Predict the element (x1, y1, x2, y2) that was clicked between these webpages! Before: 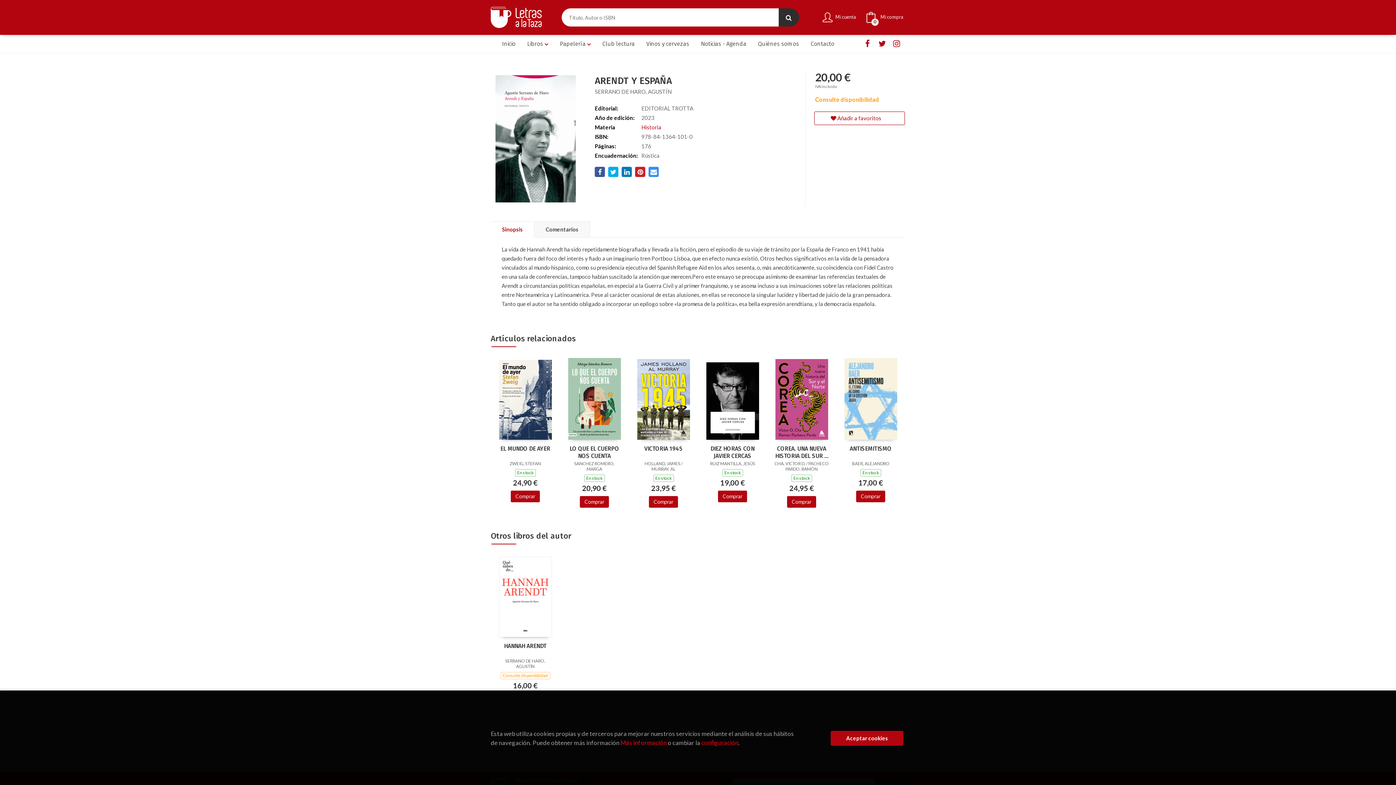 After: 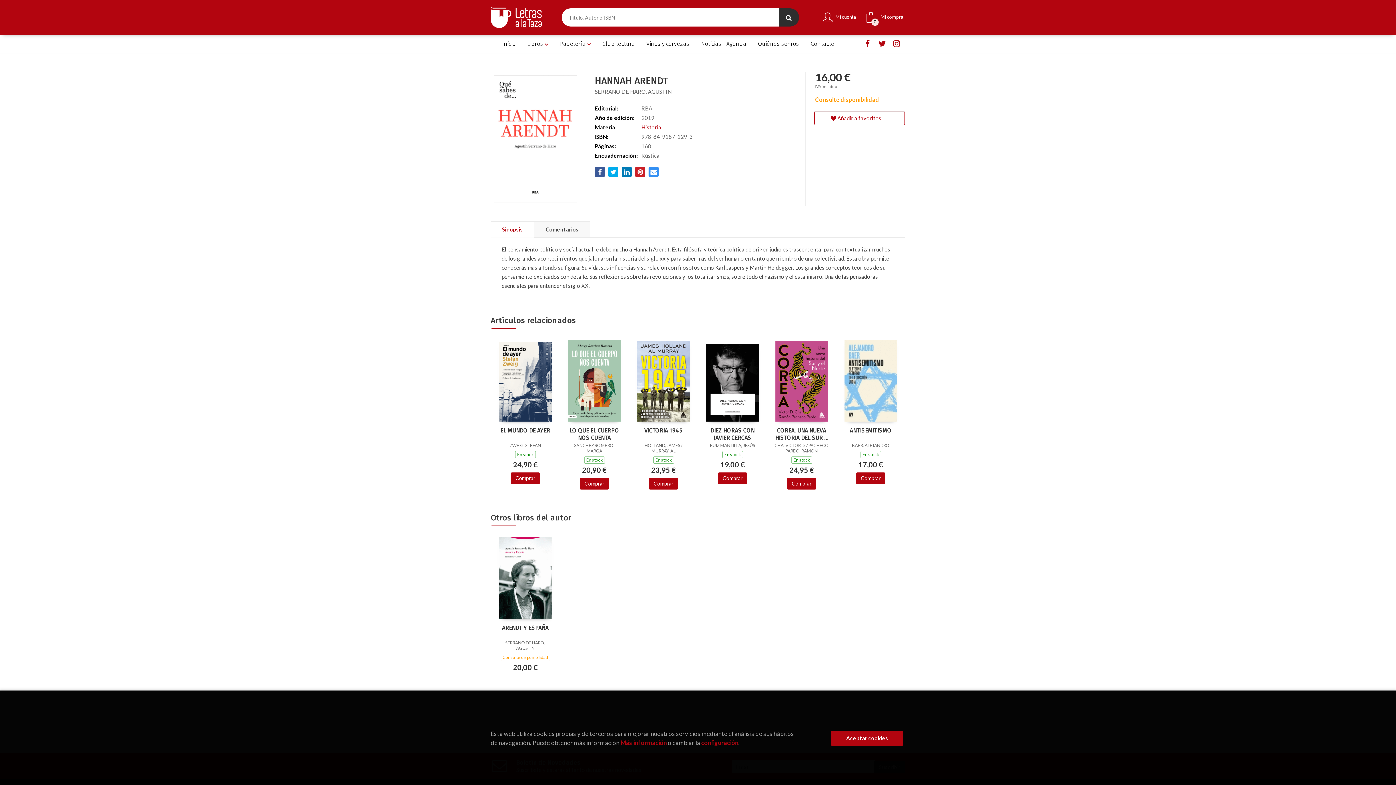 Action: bbox: (499, 593, 551, 599)